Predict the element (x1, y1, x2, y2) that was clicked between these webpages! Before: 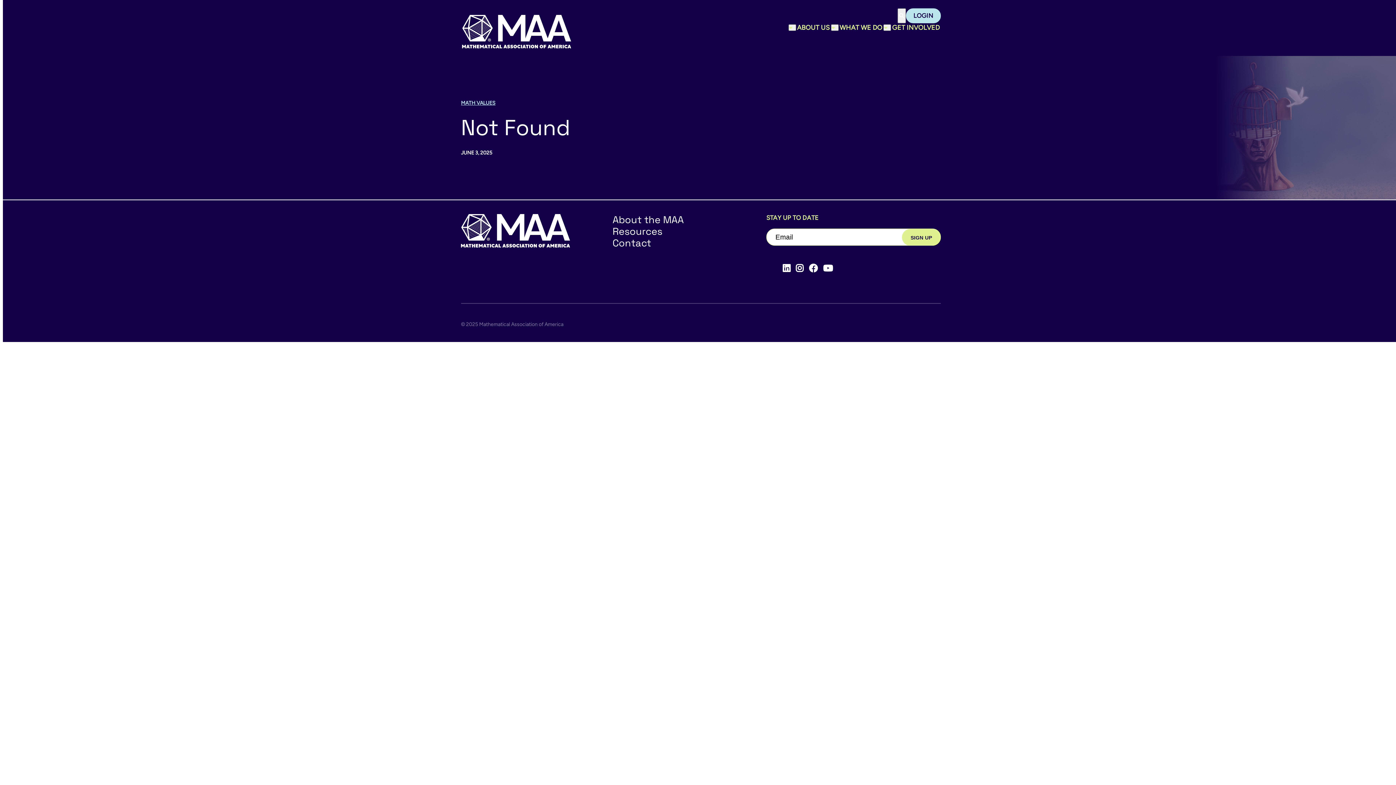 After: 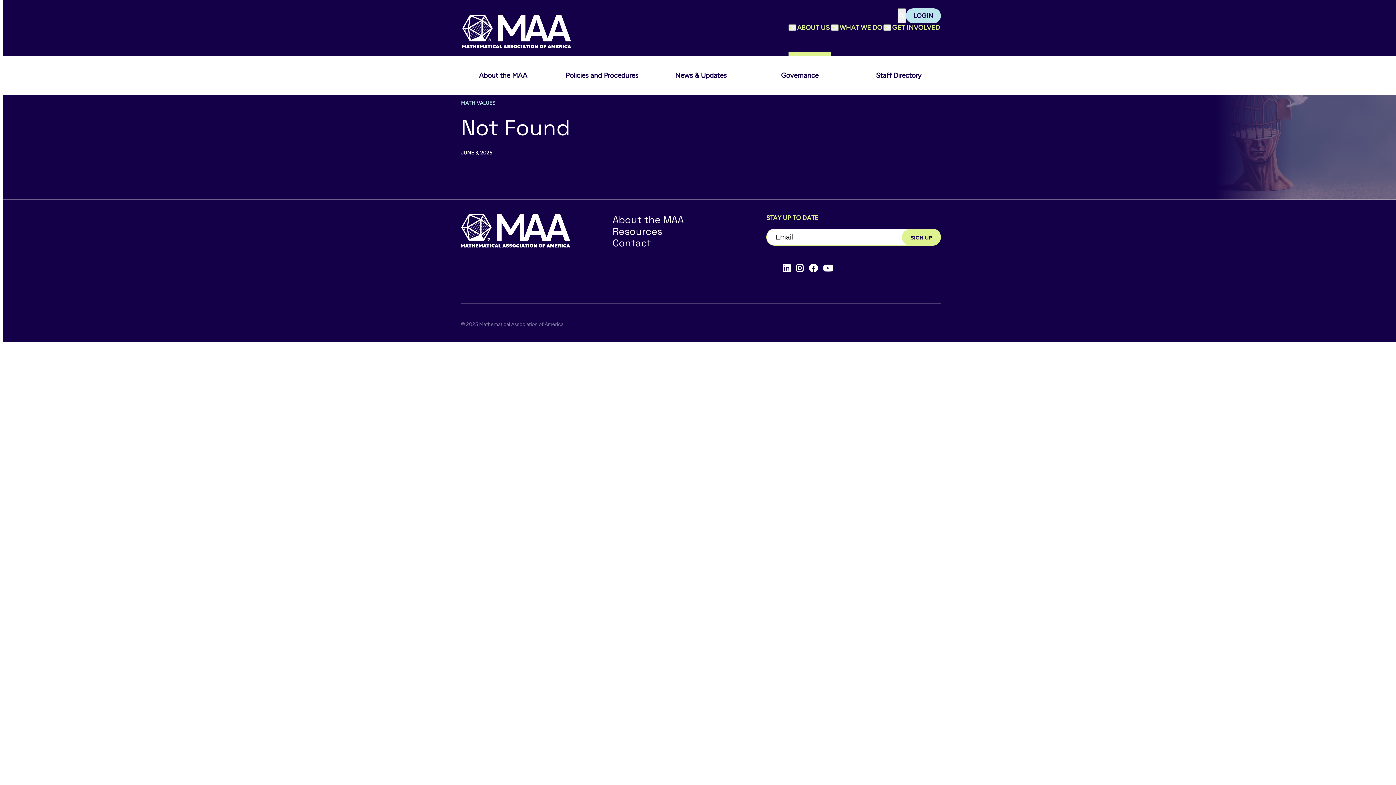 Action: label: ABOUT US bbox: (796, 23, 831, 32)